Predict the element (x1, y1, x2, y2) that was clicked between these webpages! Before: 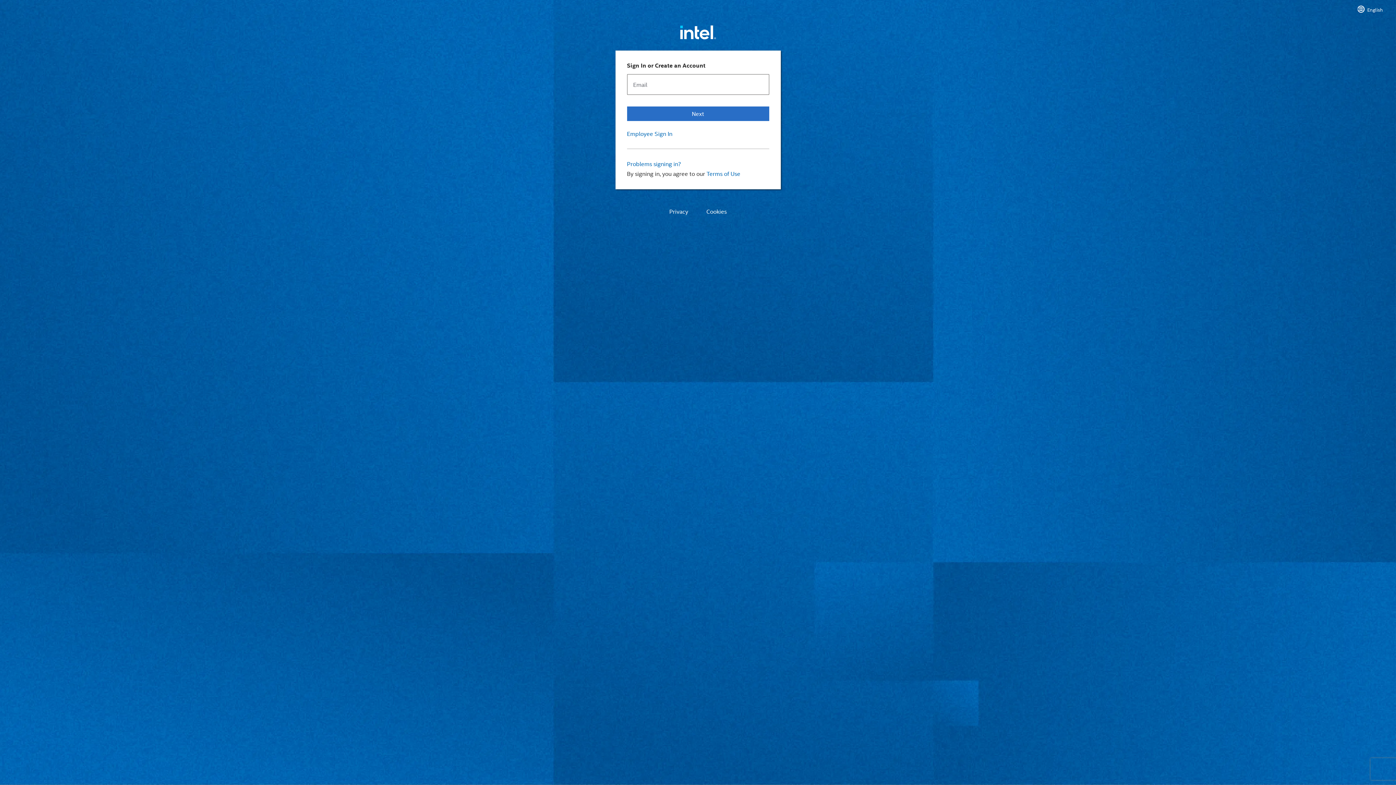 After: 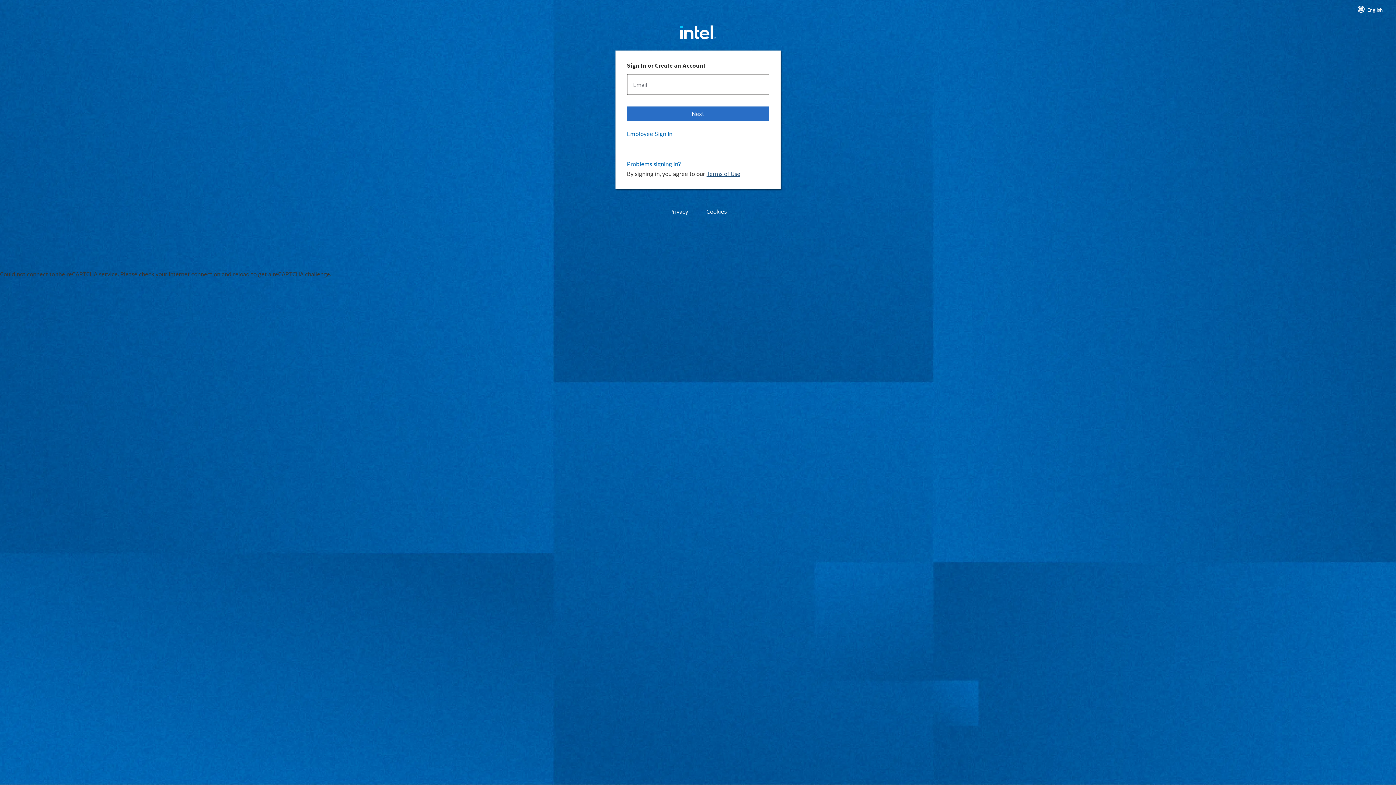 Action: bbox: (706, 169, 740, 177) label: Terms of Use